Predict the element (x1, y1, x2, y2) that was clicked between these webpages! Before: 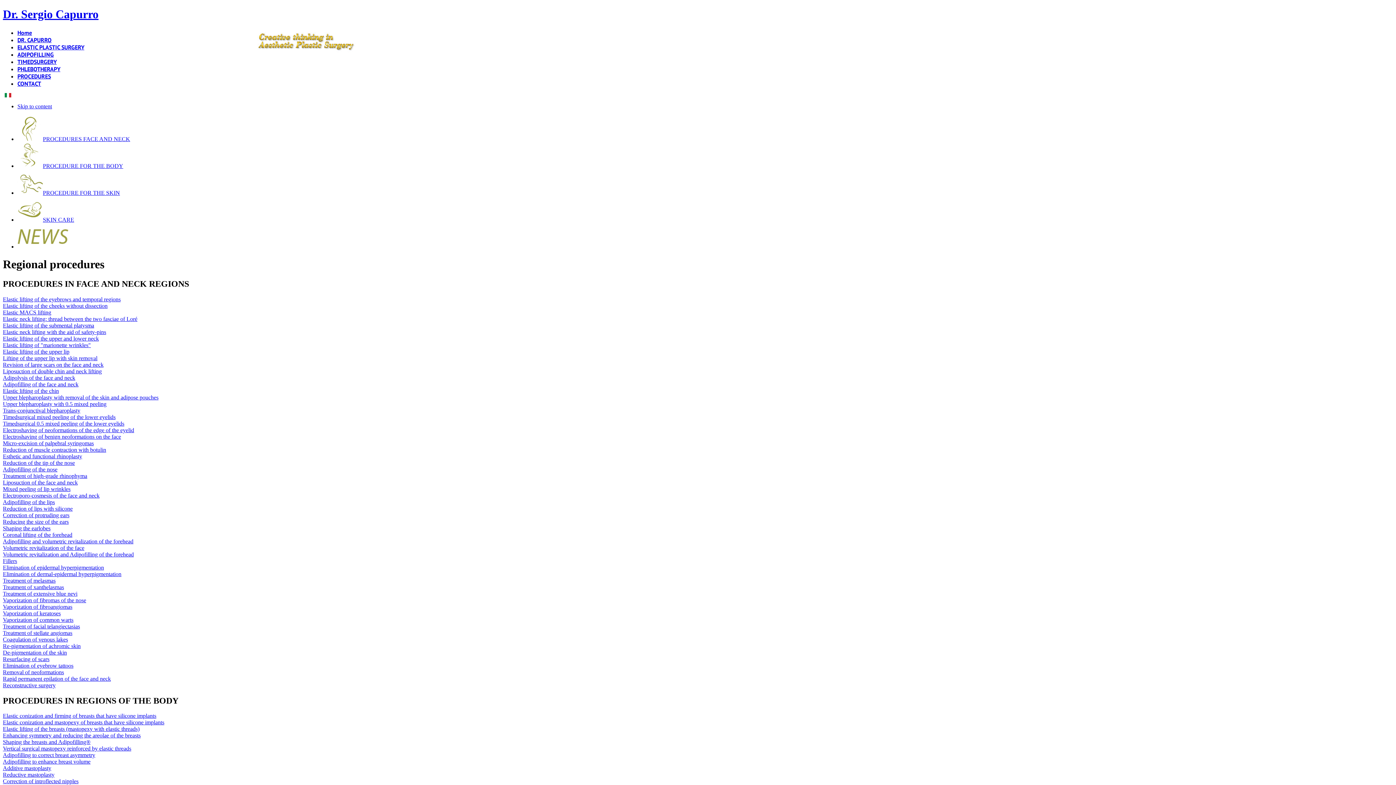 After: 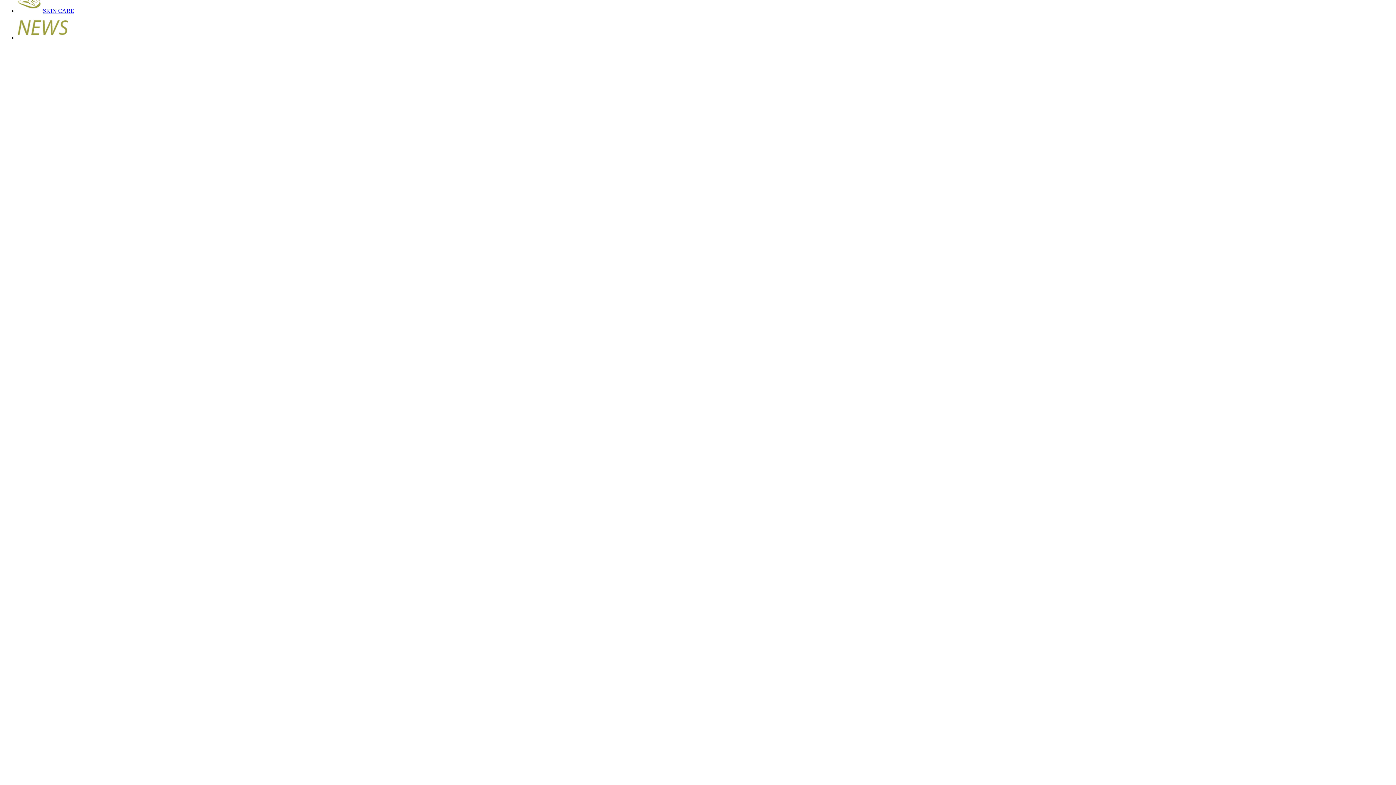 Action: label: Adipofilling of the face and neck bbox: (2, 381, 78, 387)